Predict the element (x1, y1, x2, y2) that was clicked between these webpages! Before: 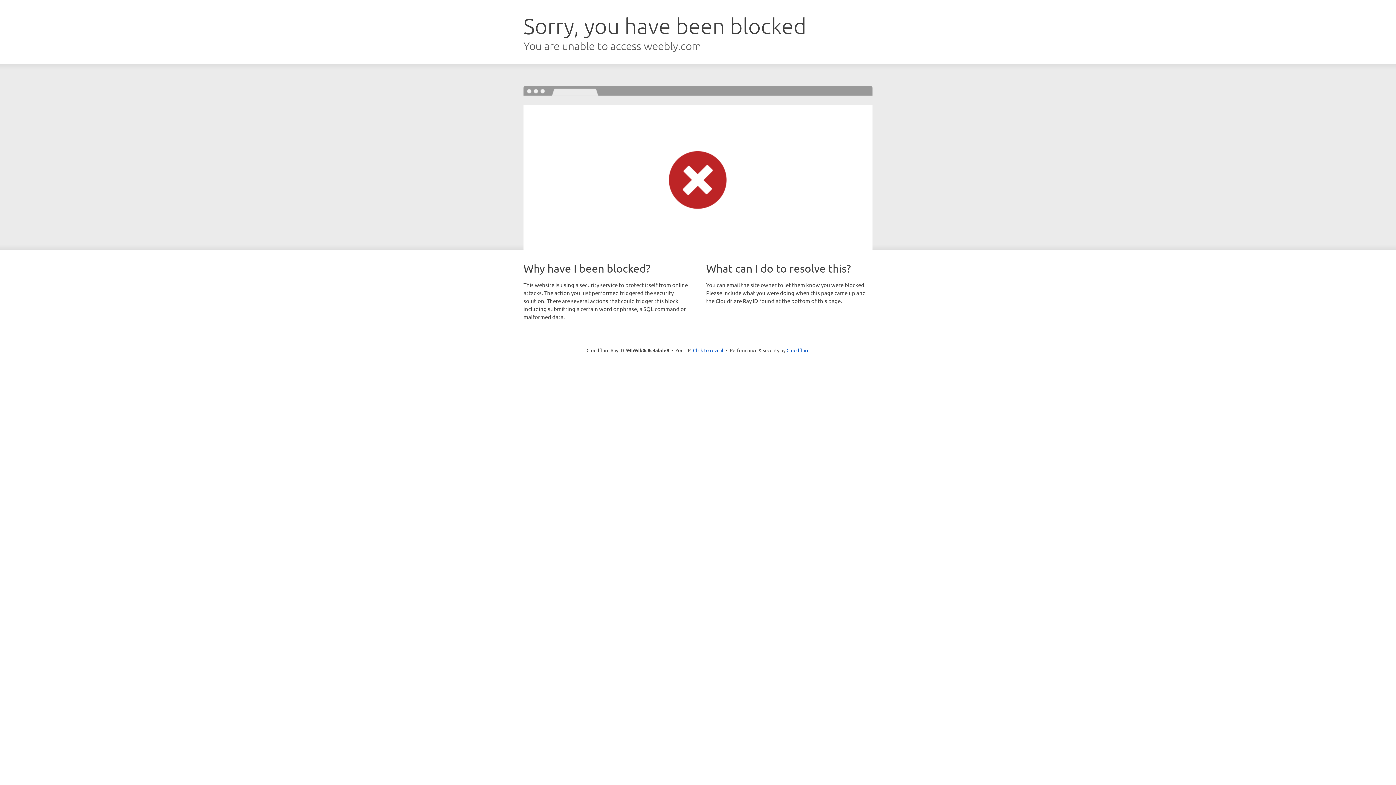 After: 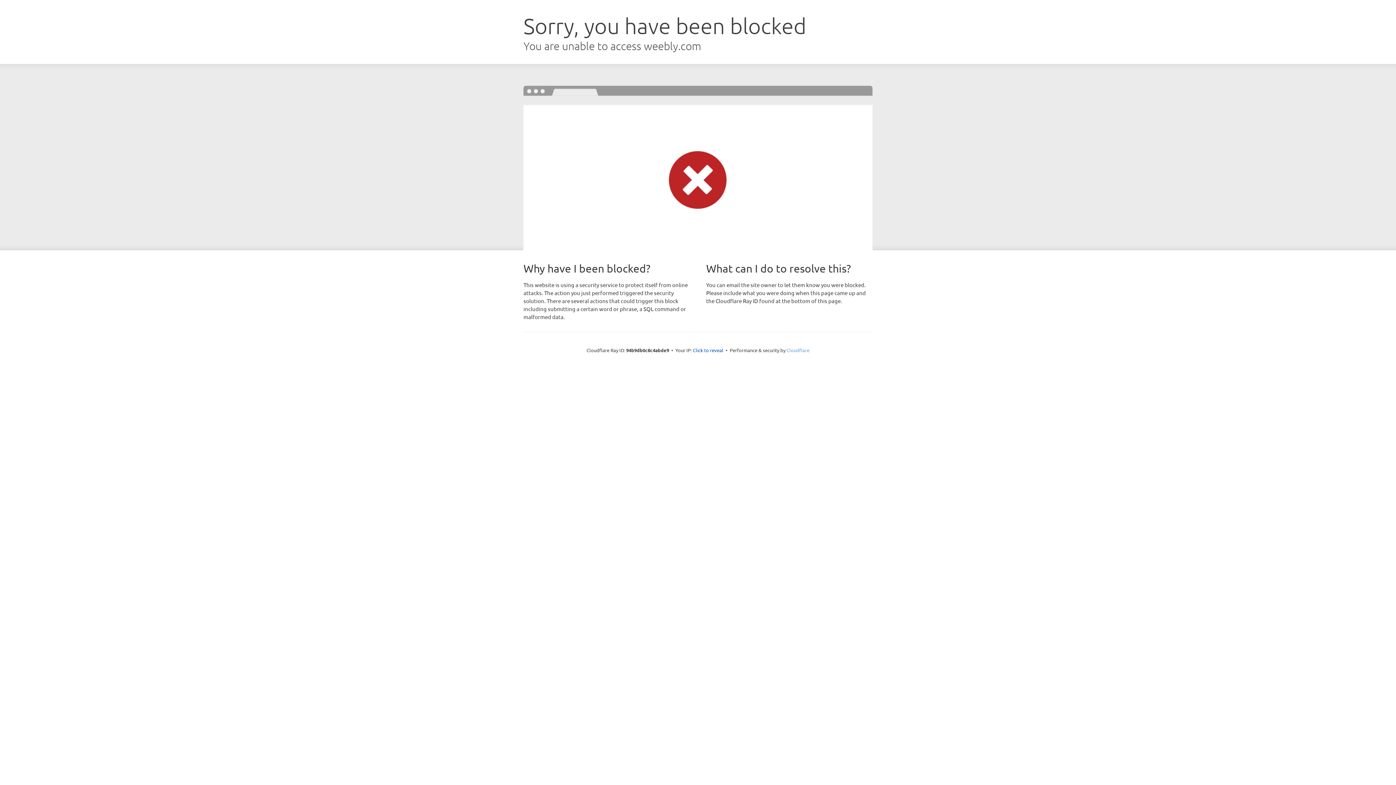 Action: label: Cloudflare bbox: (786, 347, 809, 353)